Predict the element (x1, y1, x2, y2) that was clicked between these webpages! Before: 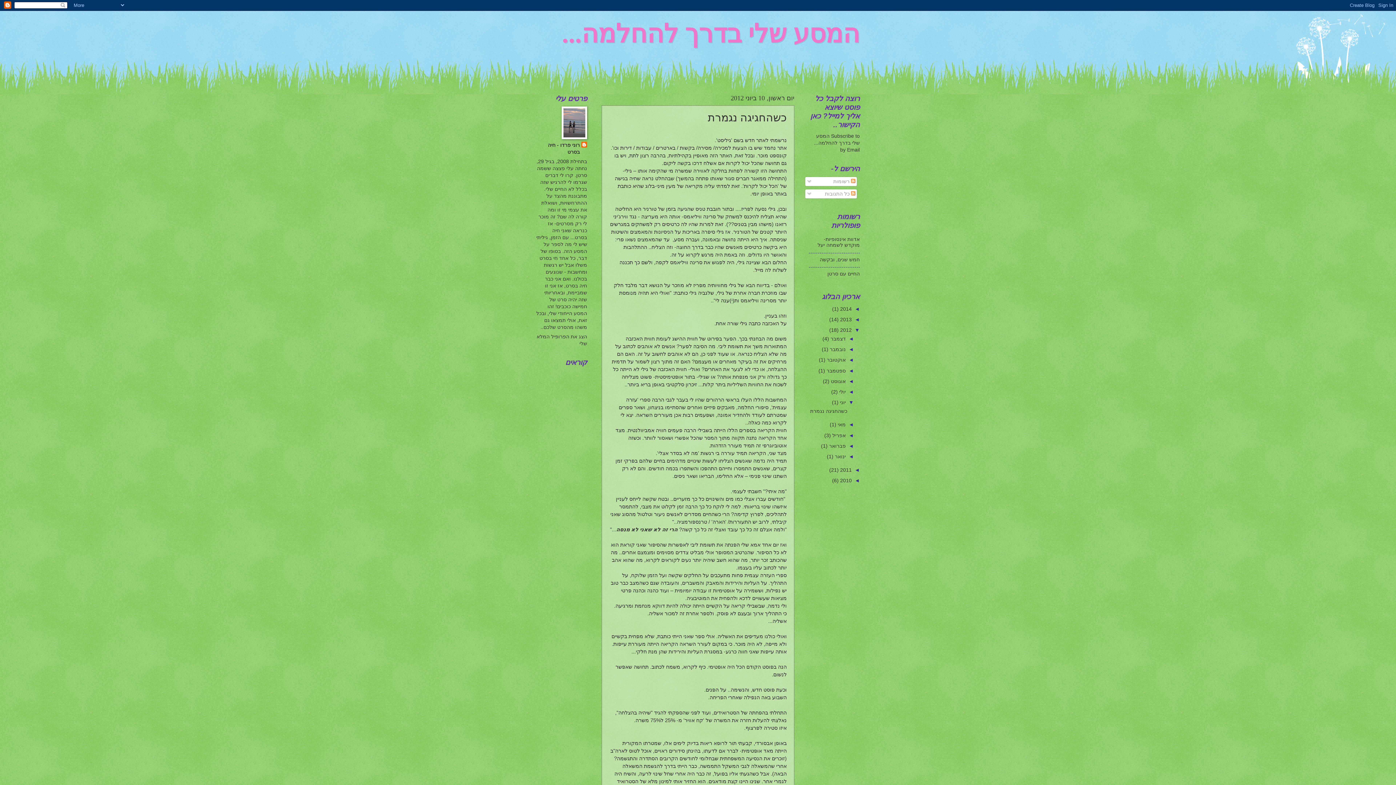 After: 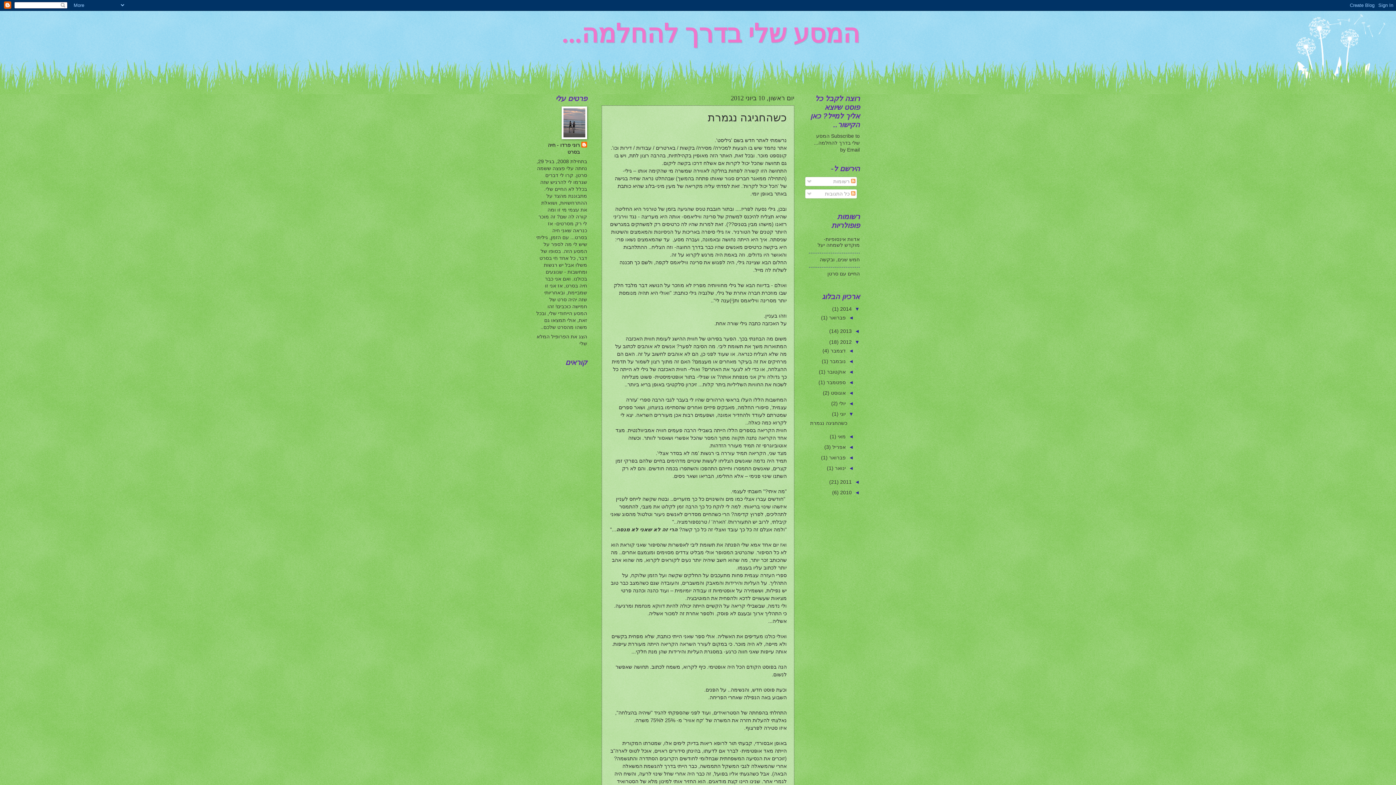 Action: label: ◄   bbox: (852, 306, 860, 311)